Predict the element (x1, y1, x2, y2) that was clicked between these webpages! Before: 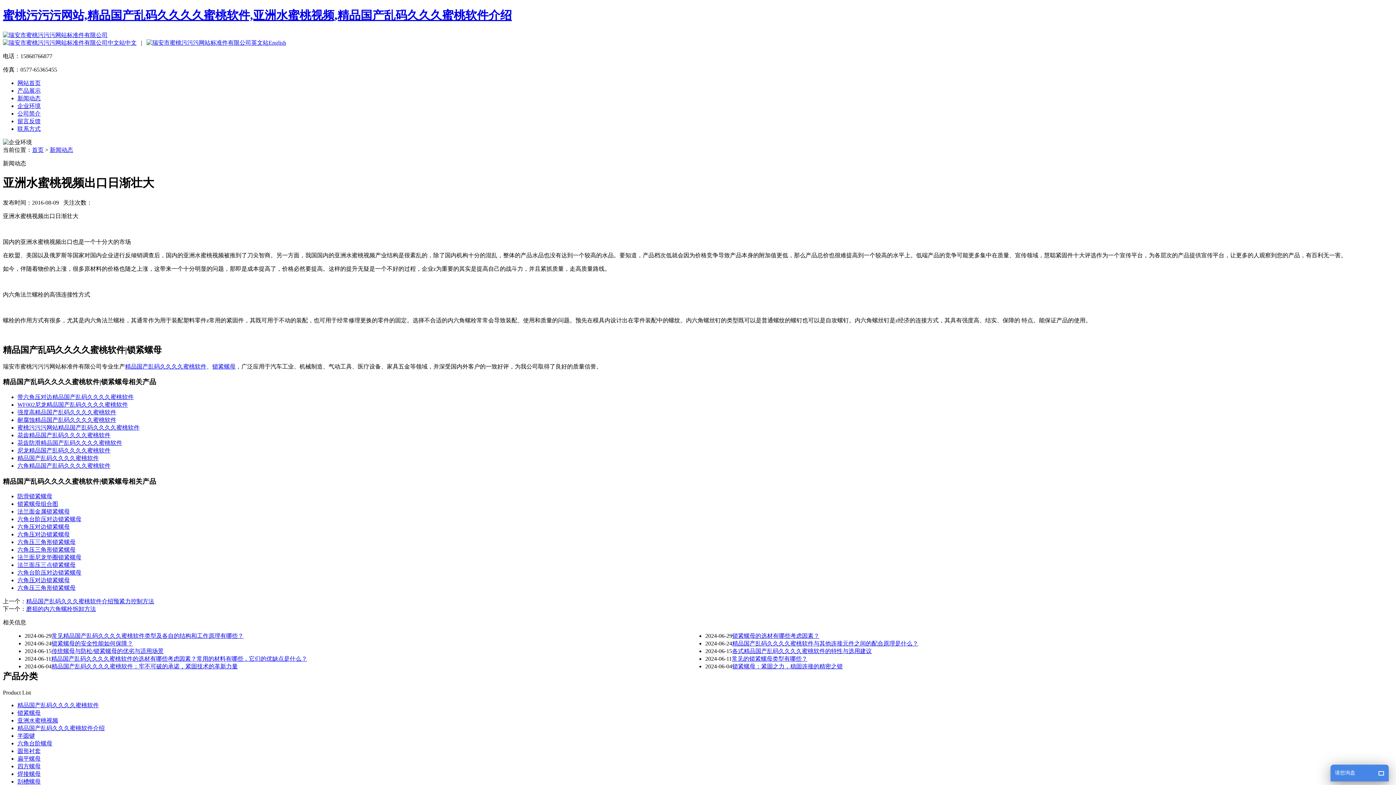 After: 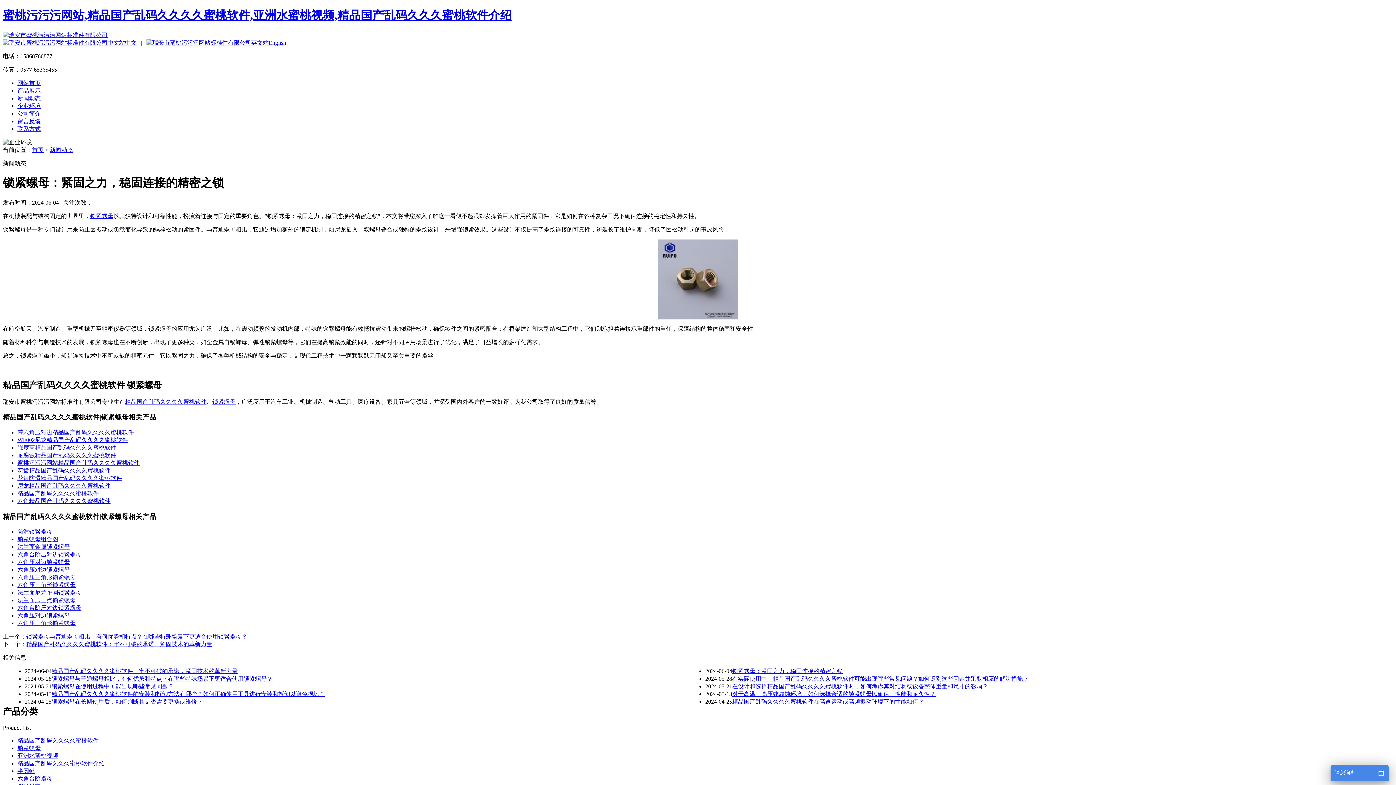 Action: label: 锁紧螺母：紧固之力，稳固连接的精密之锁 bbox: (732, 663, 842, 669)